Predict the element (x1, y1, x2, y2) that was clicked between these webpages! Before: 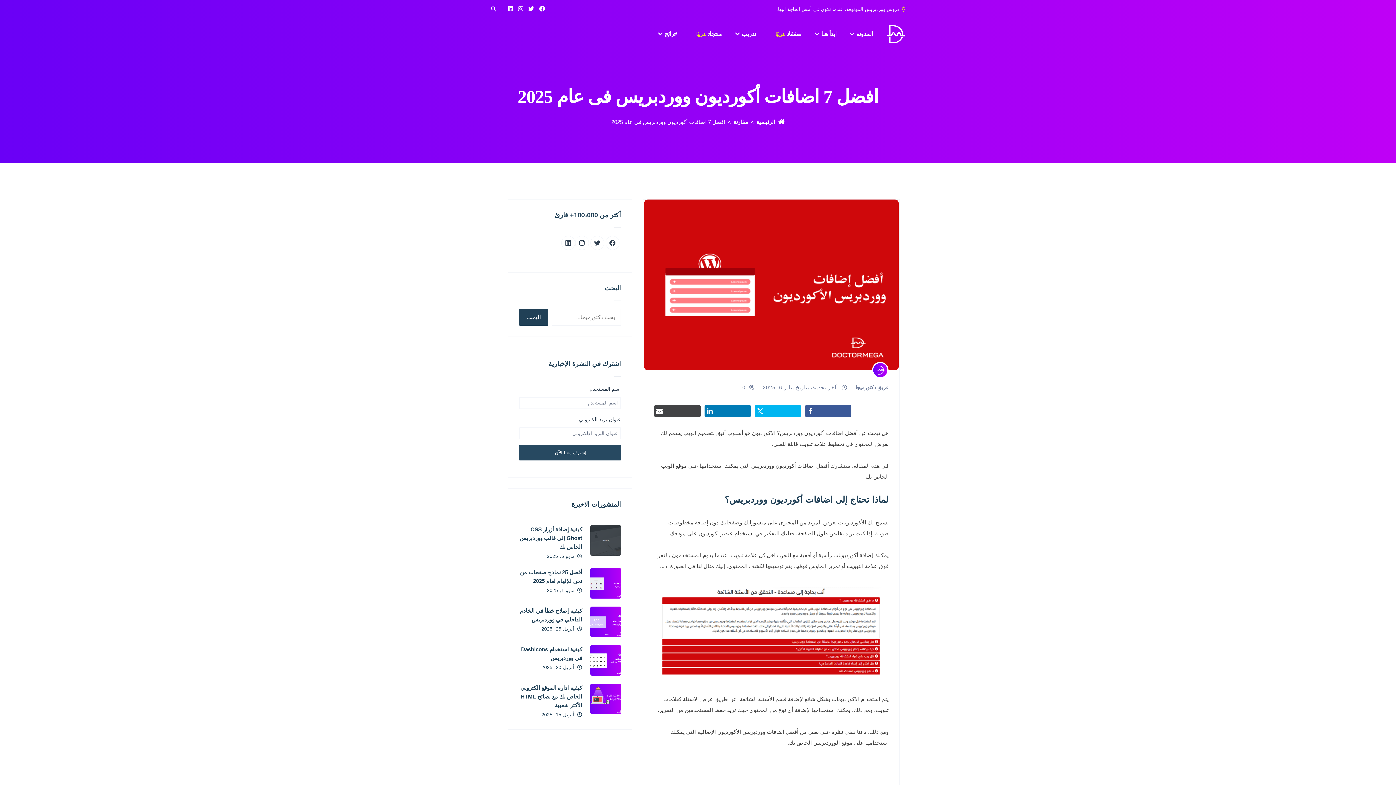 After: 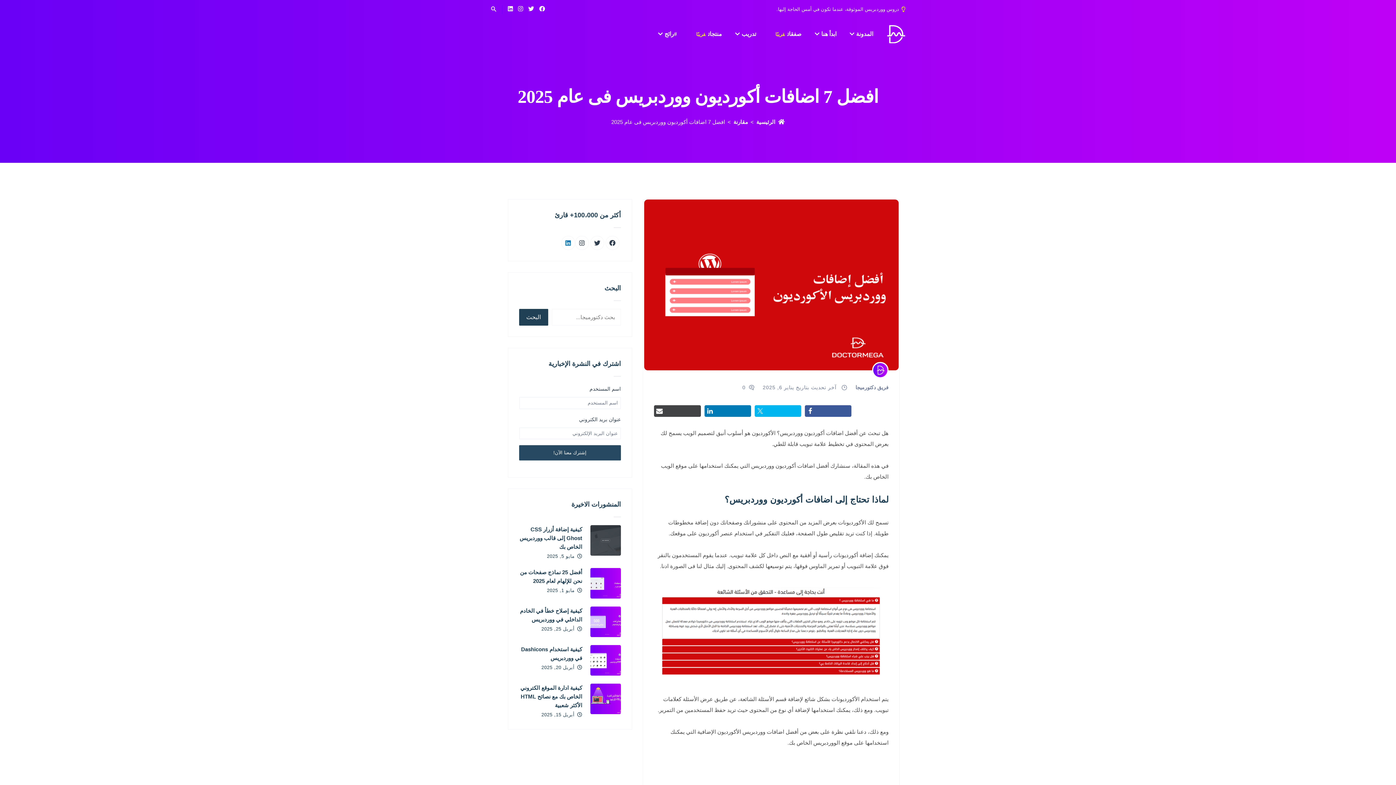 Action: bbox: (561, 236, 575, 250)